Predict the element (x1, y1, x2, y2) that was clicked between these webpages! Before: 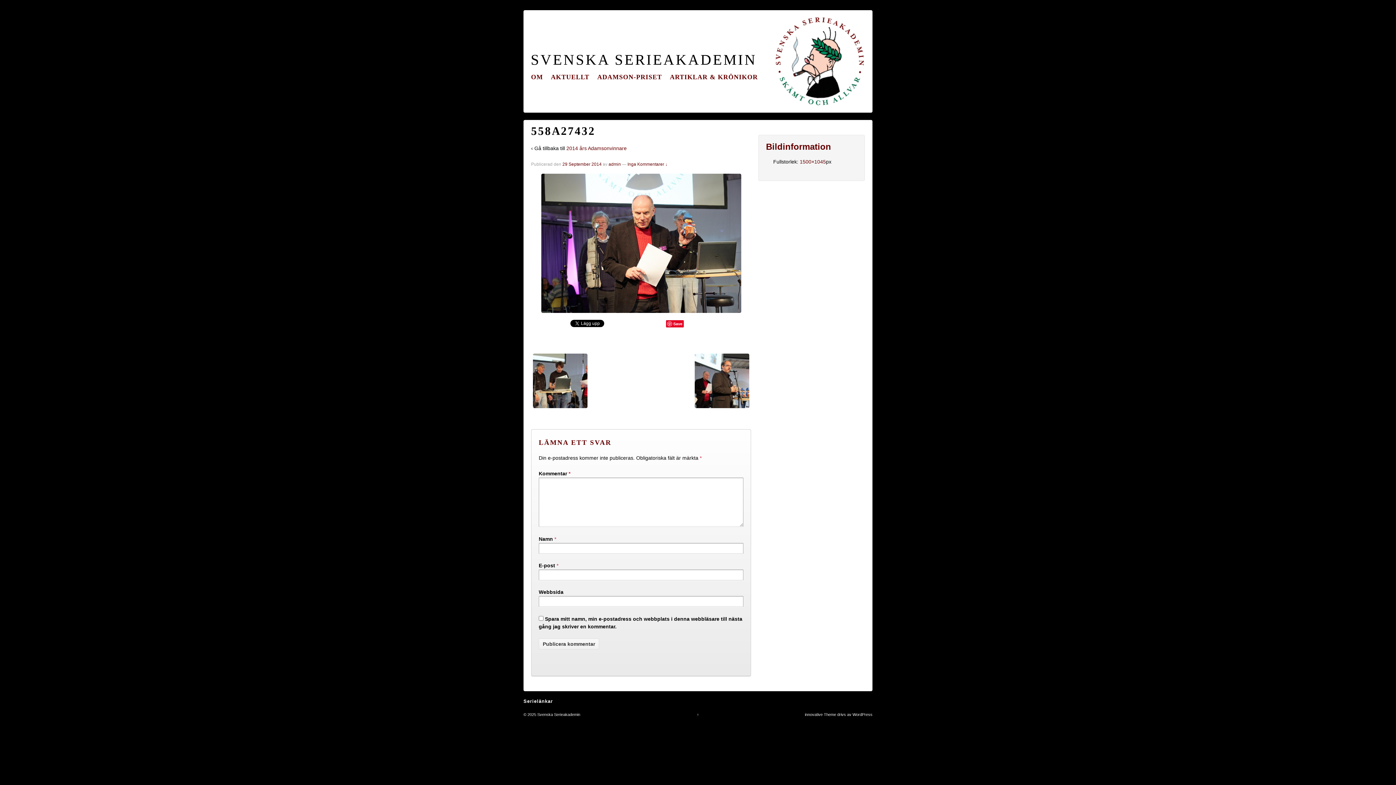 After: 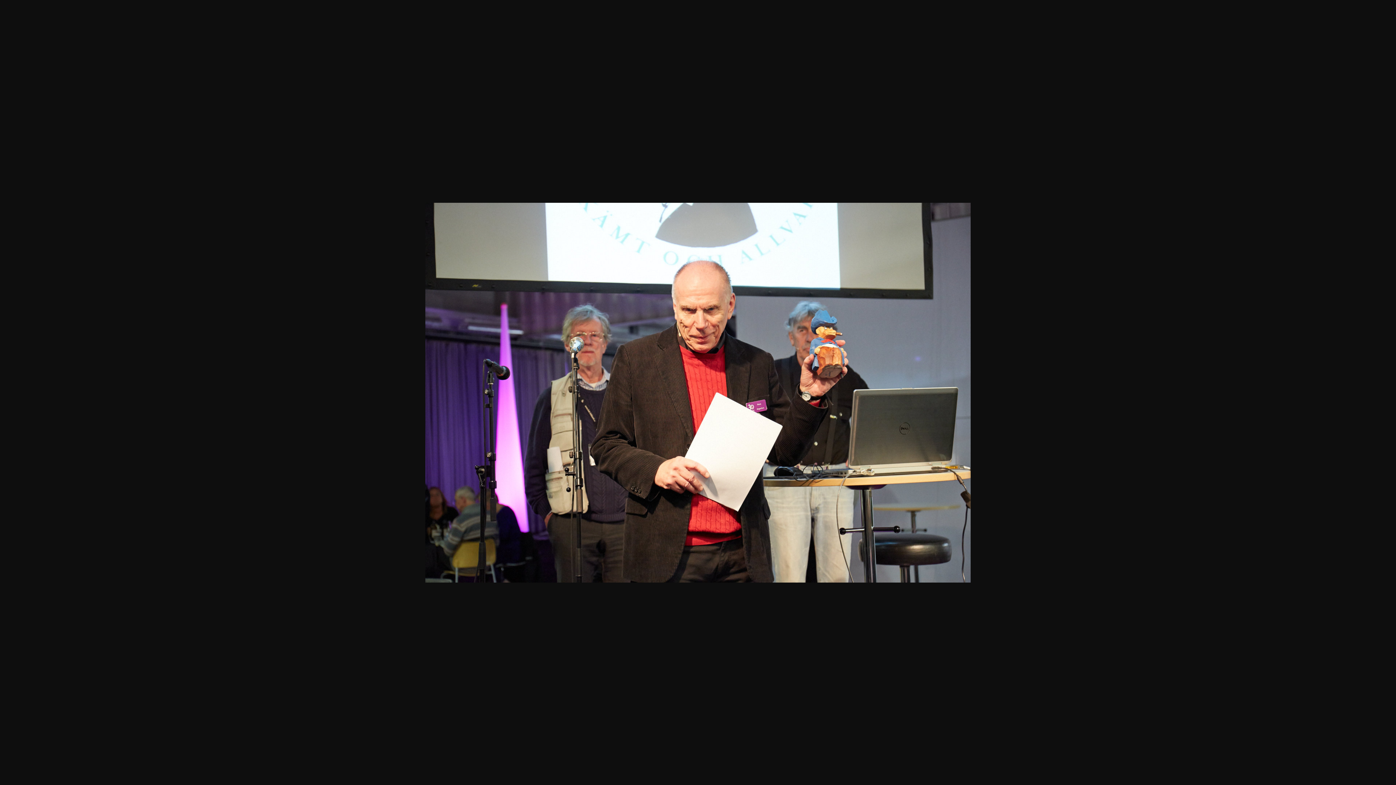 Action: bbox: (531, 173, 751, 312)